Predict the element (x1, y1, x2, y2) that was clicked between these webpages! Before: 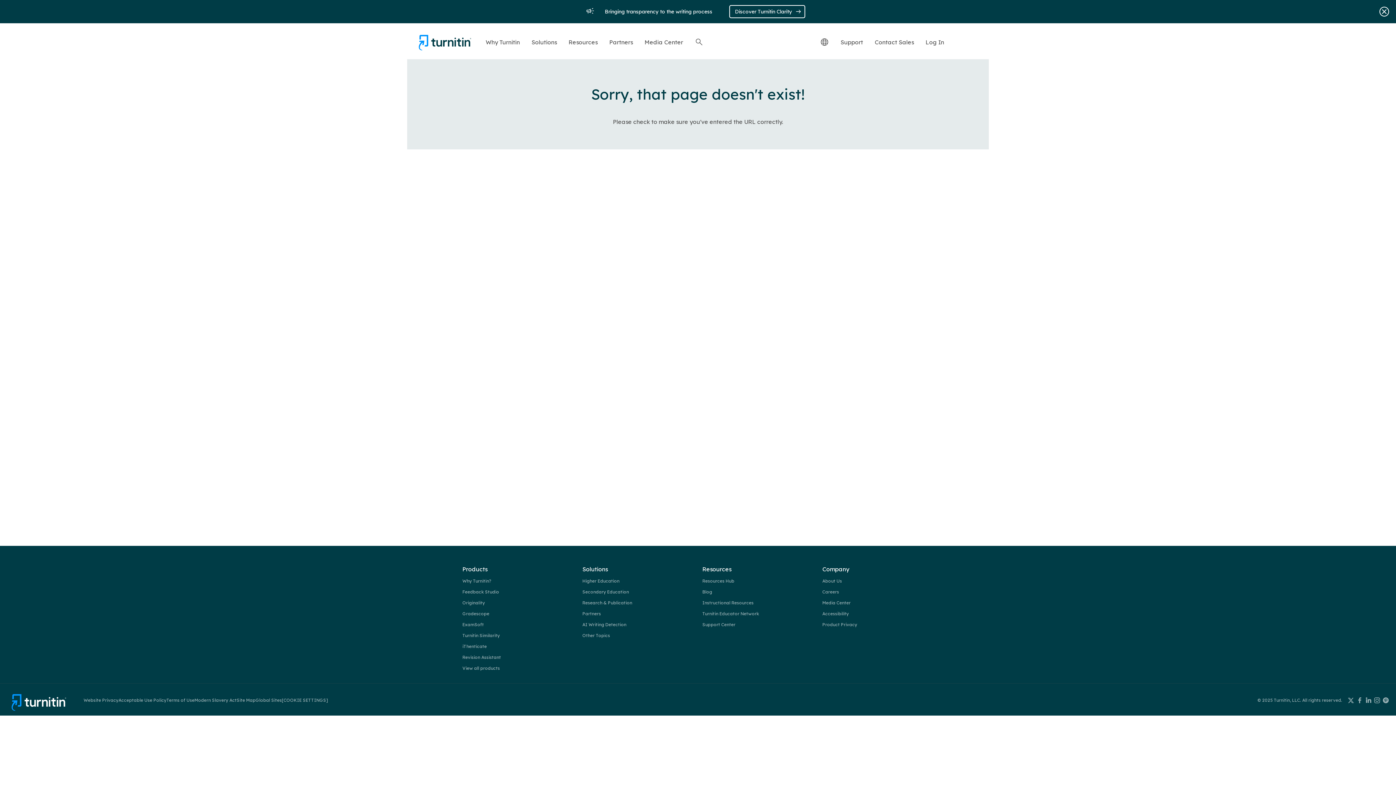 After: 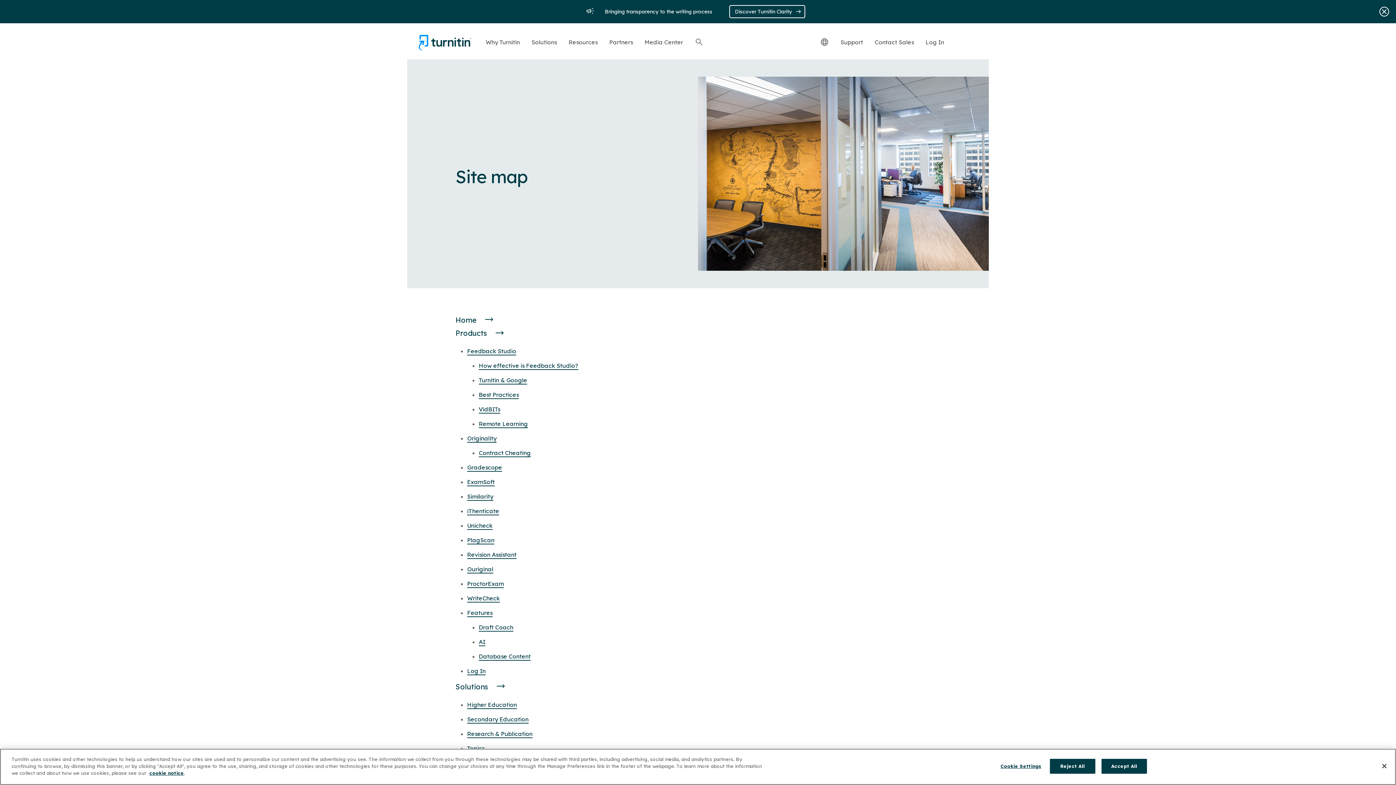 Action: bbox: (236, 697, 255, 703) label: Site Map